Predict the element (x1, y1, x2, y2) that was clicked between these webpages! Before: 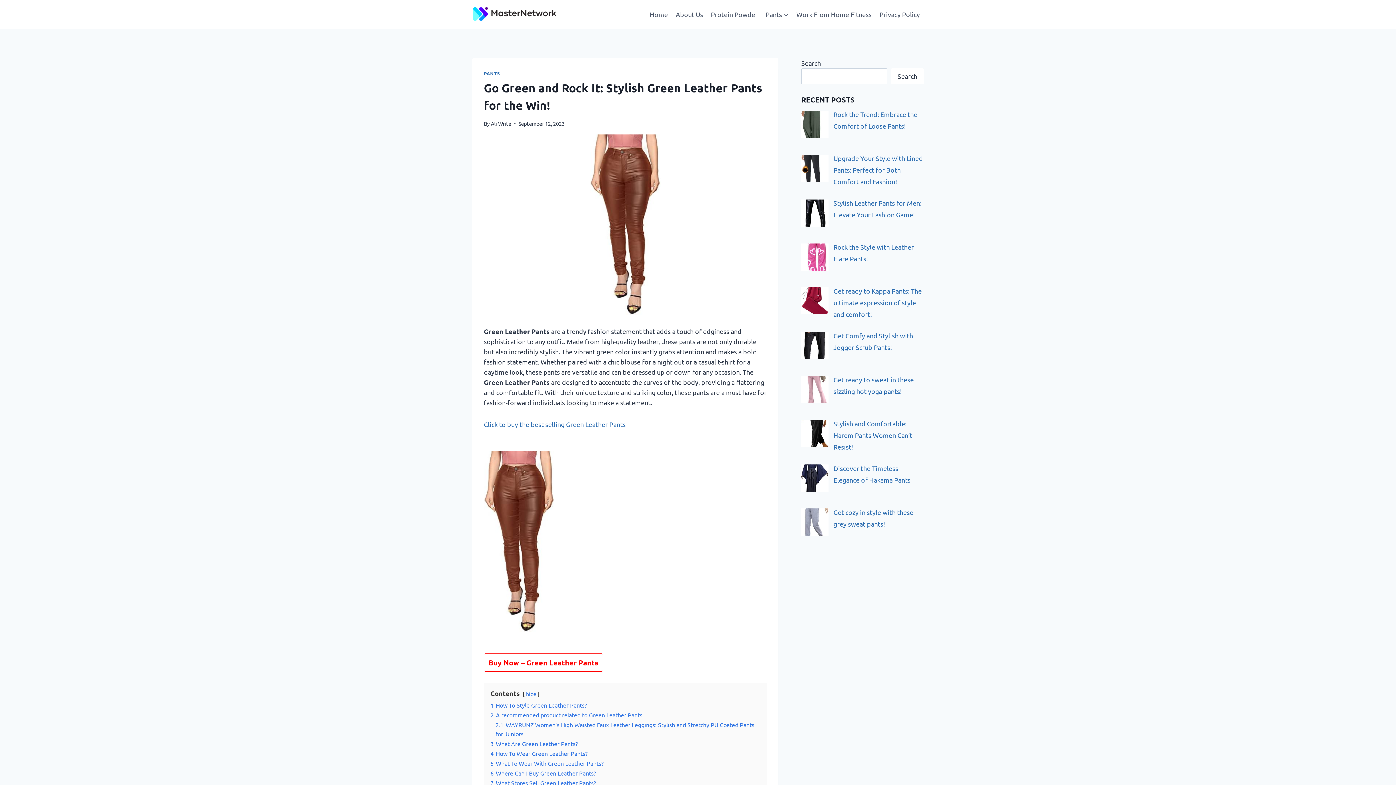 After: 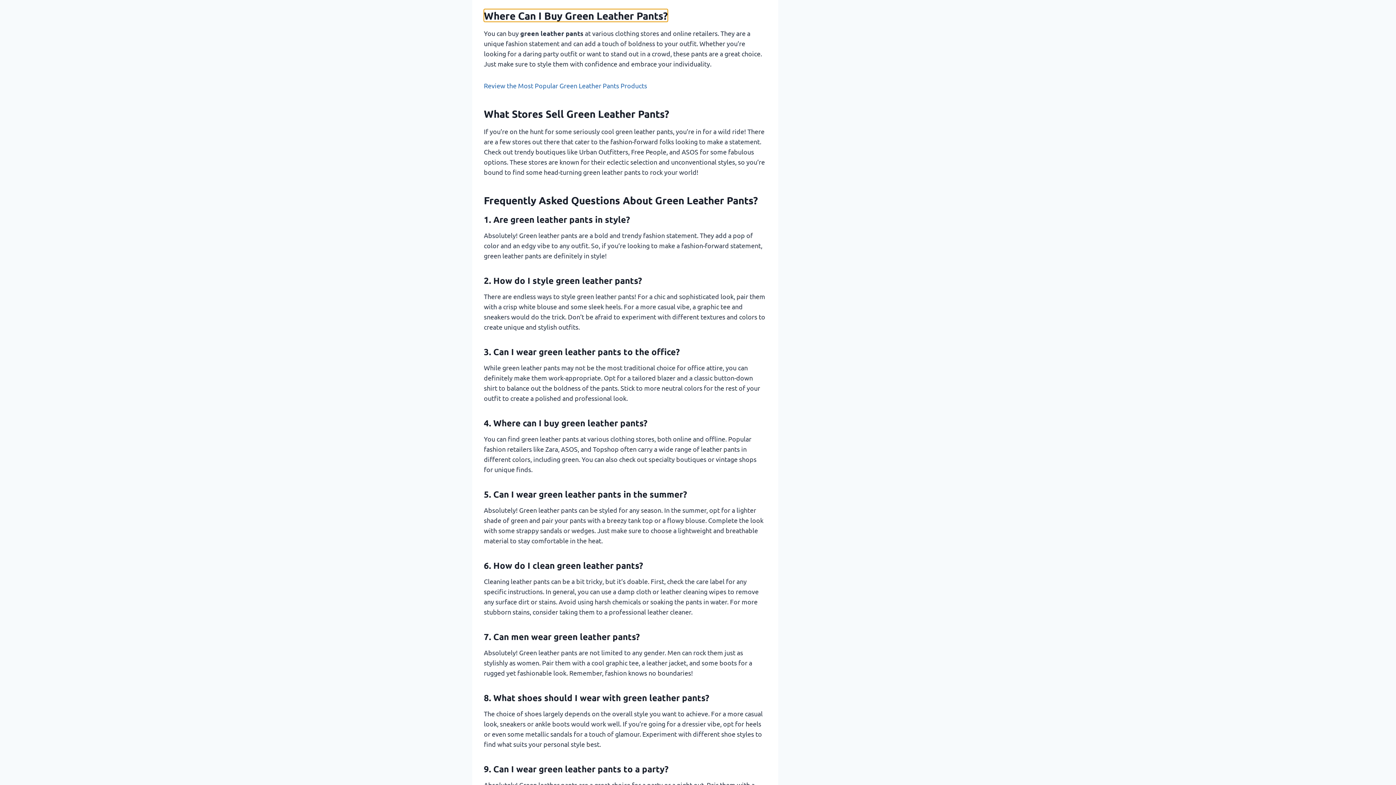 Action: bbox: (490, 769, 596, 776) label: 6 Where Can I Buy Green Leather Pants?